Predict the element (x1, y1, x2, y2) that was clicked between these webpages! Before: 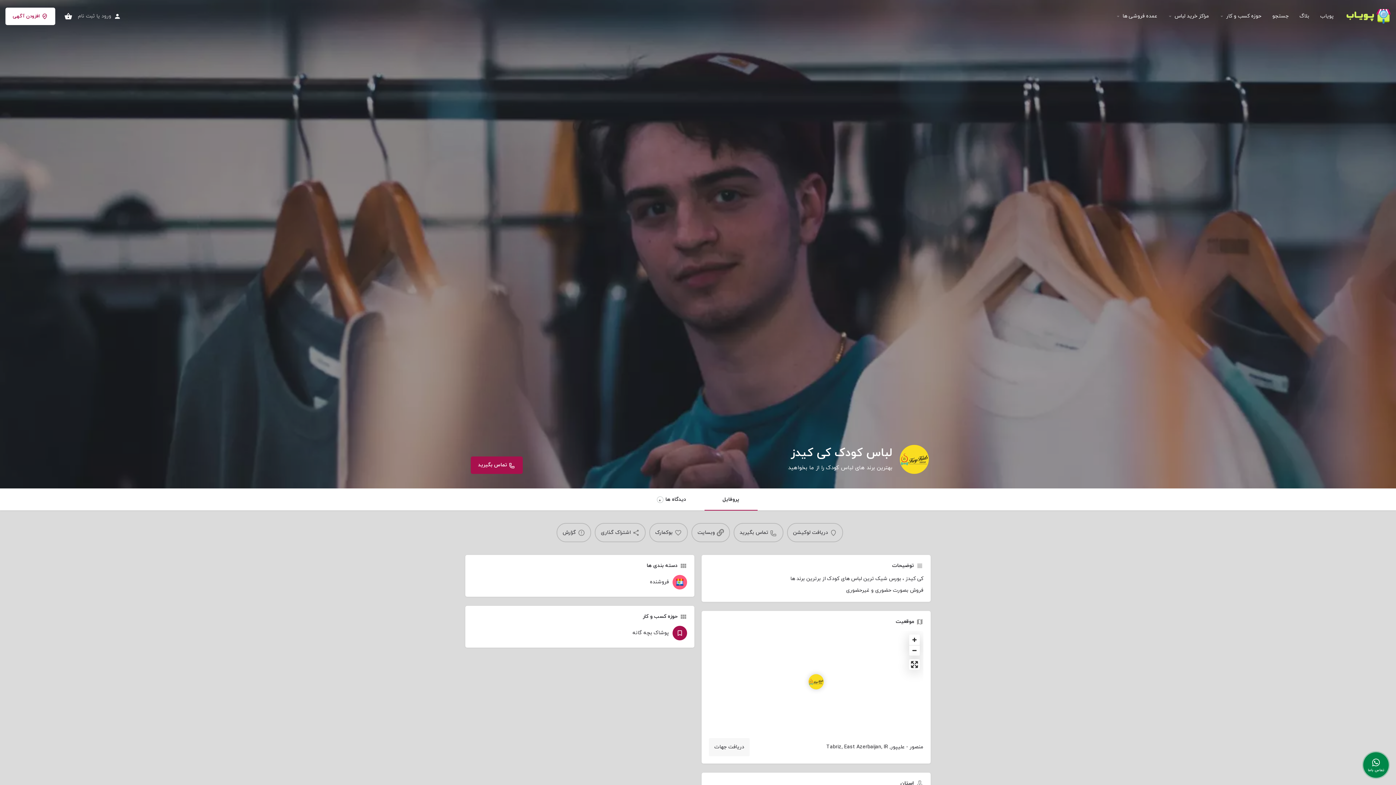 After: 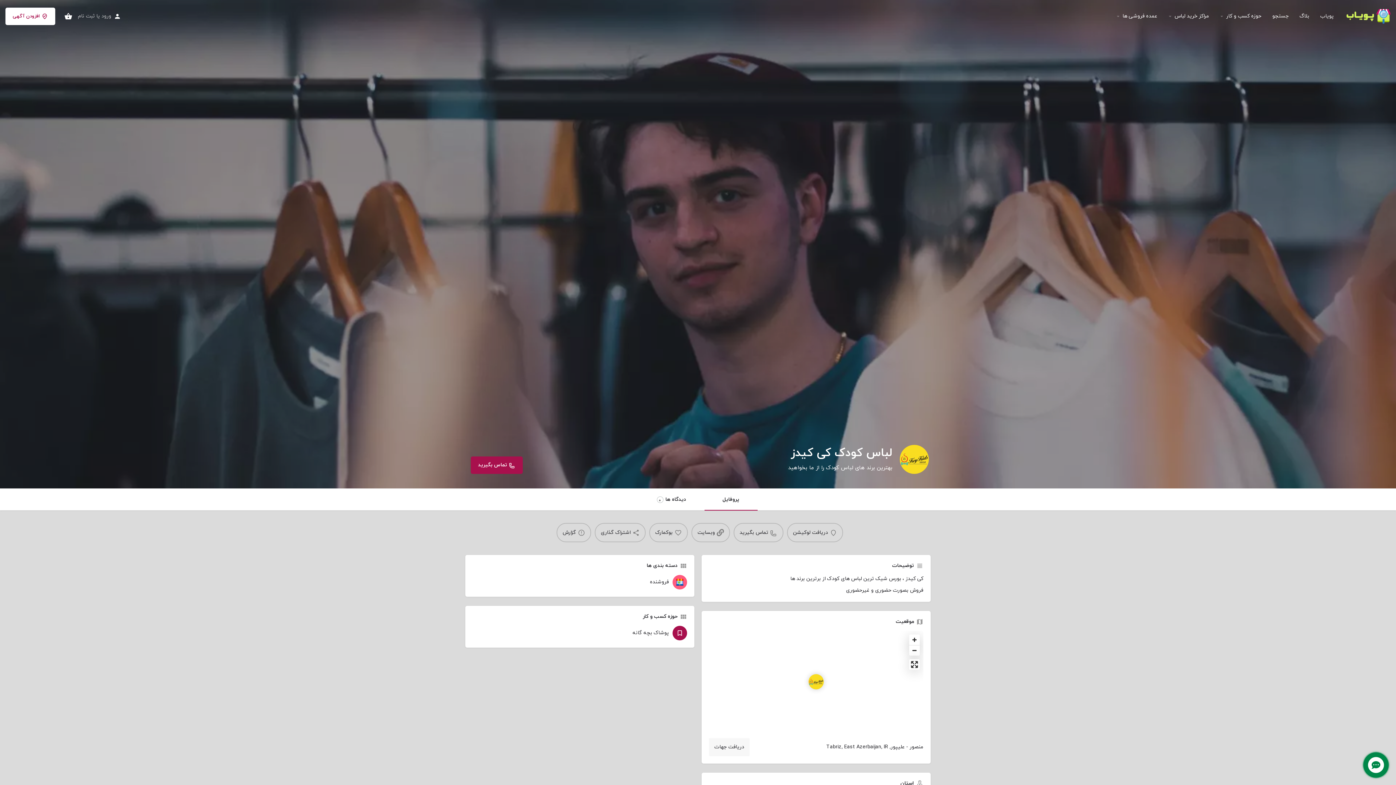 Action: bbox: (808, 674, 824, 689) label: Location block map marker